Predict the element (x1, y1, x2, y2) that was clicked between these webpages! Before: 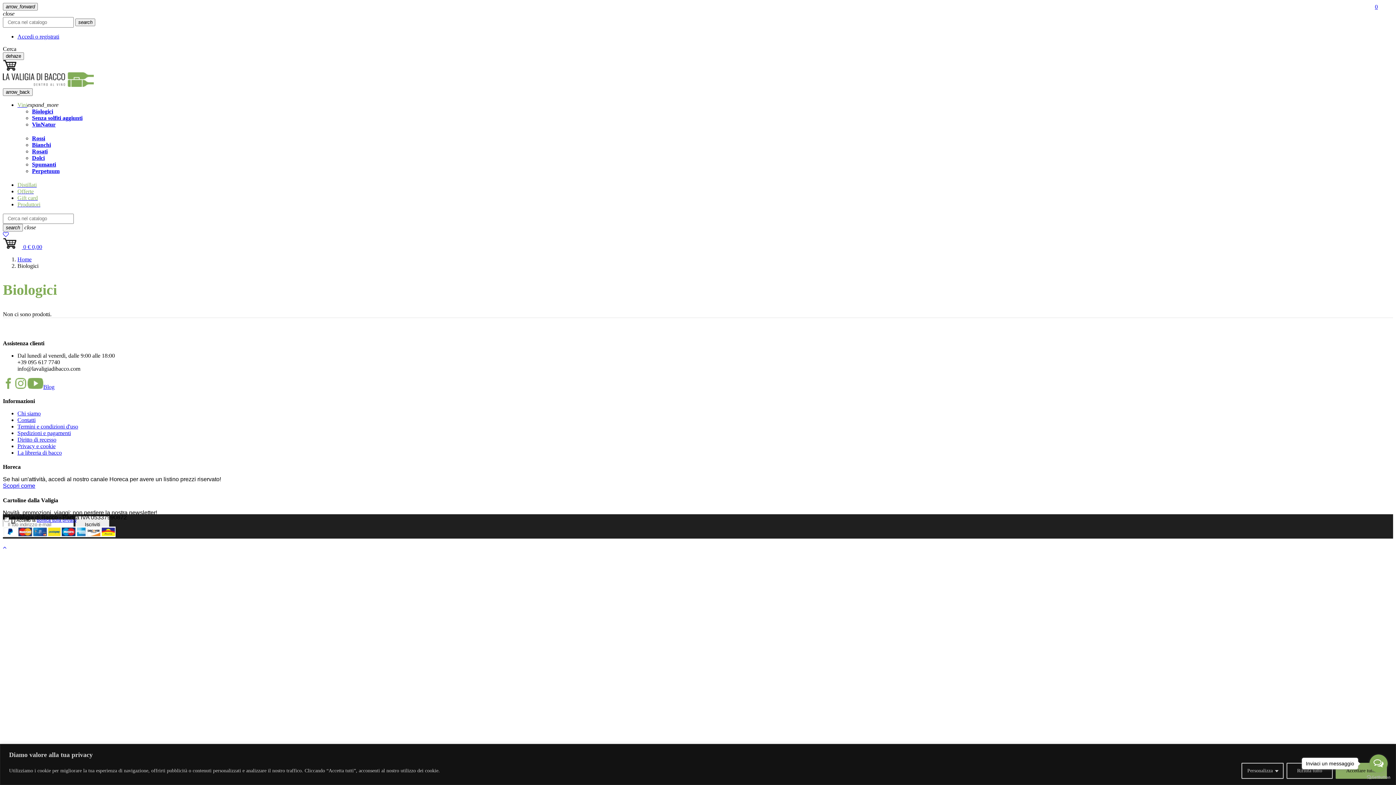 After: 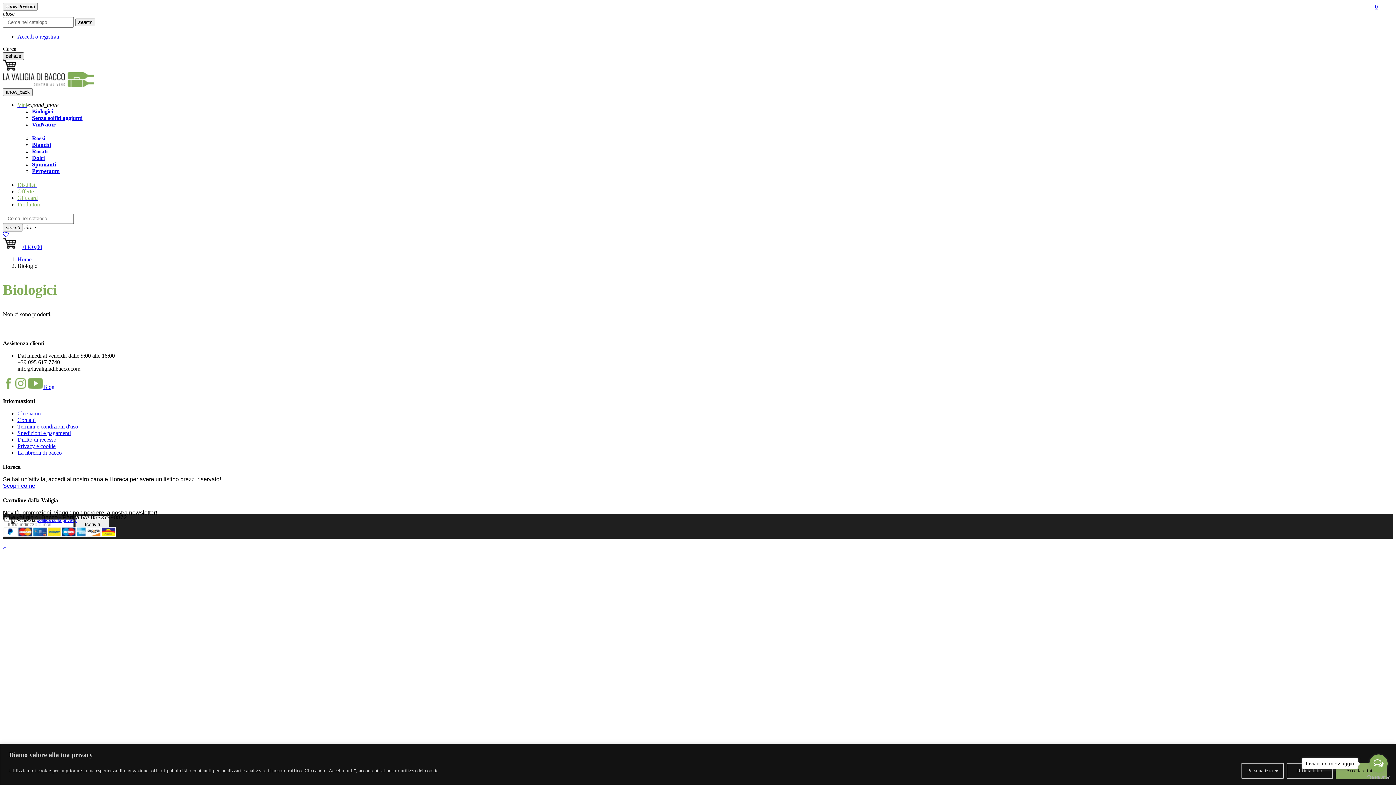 Action: label: dehaze bbox: (2, 52, 24, 59)